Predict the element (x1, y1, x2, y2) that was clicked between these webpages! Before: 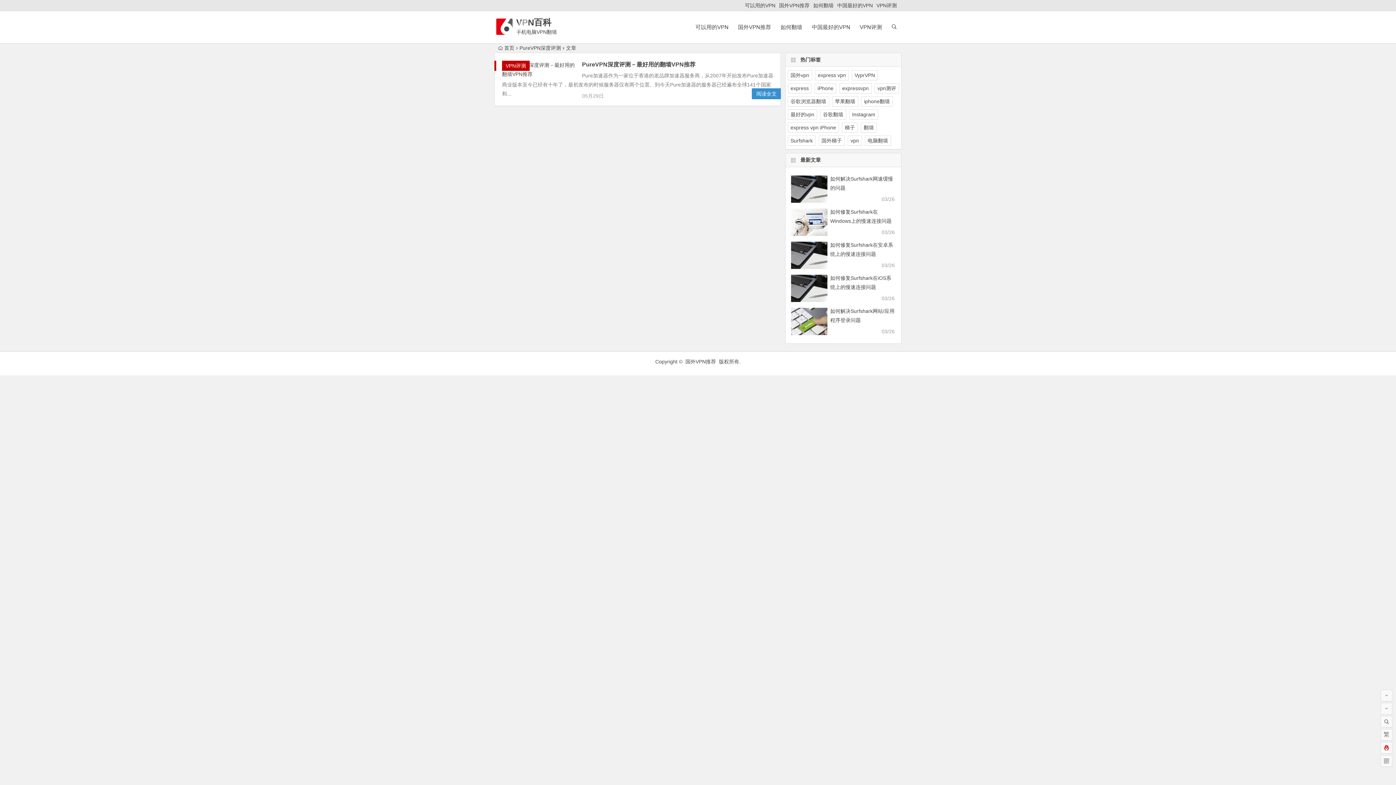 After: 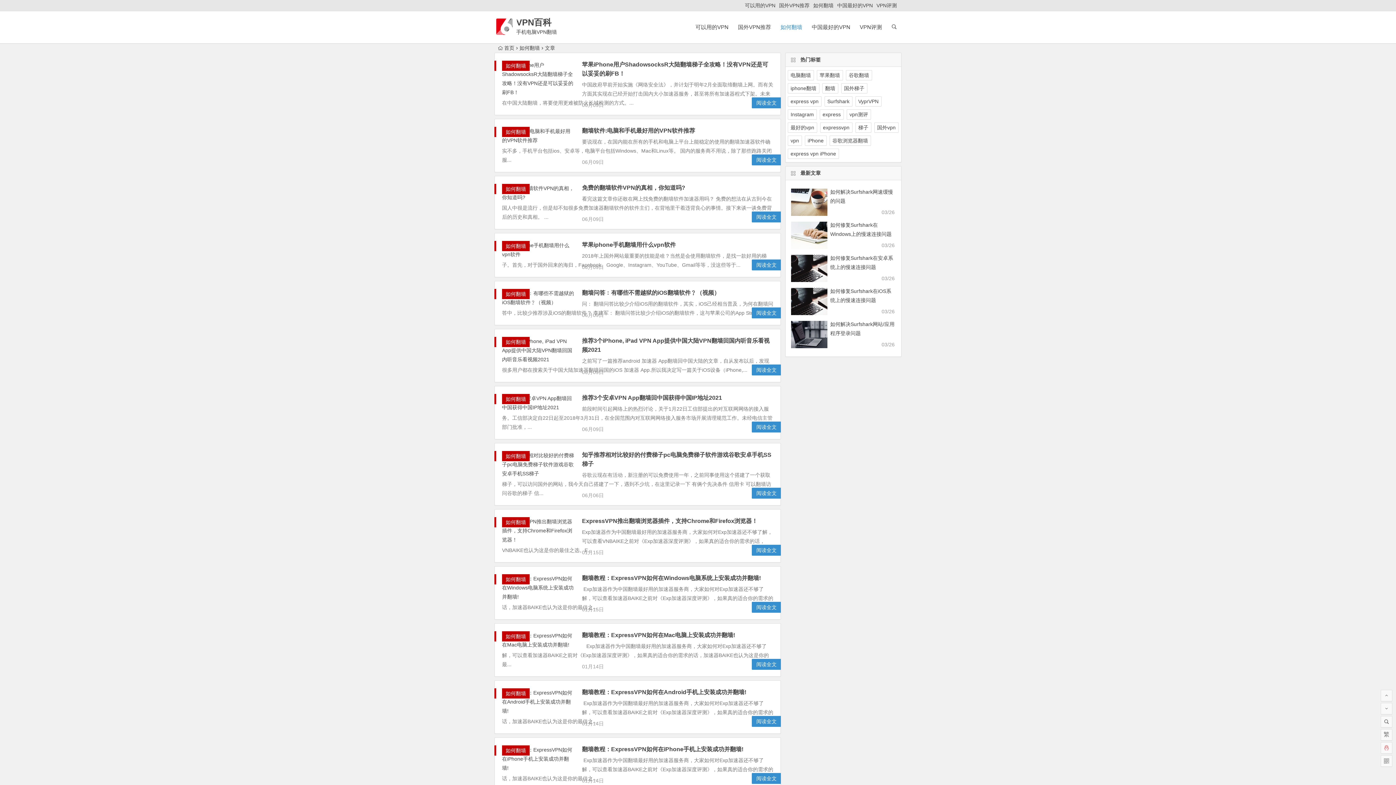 Action: bbox: (777, 11, 806, 43) label: 如何翻墙